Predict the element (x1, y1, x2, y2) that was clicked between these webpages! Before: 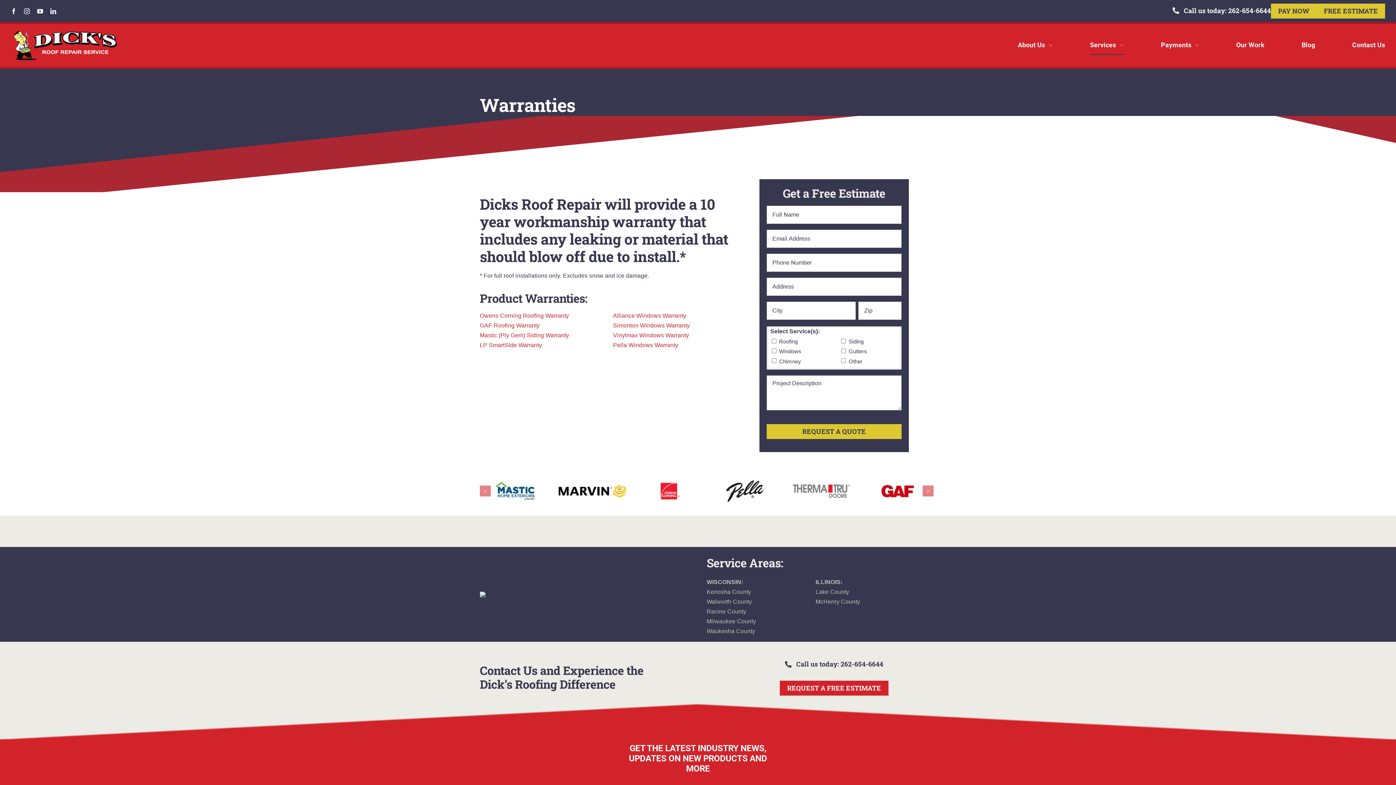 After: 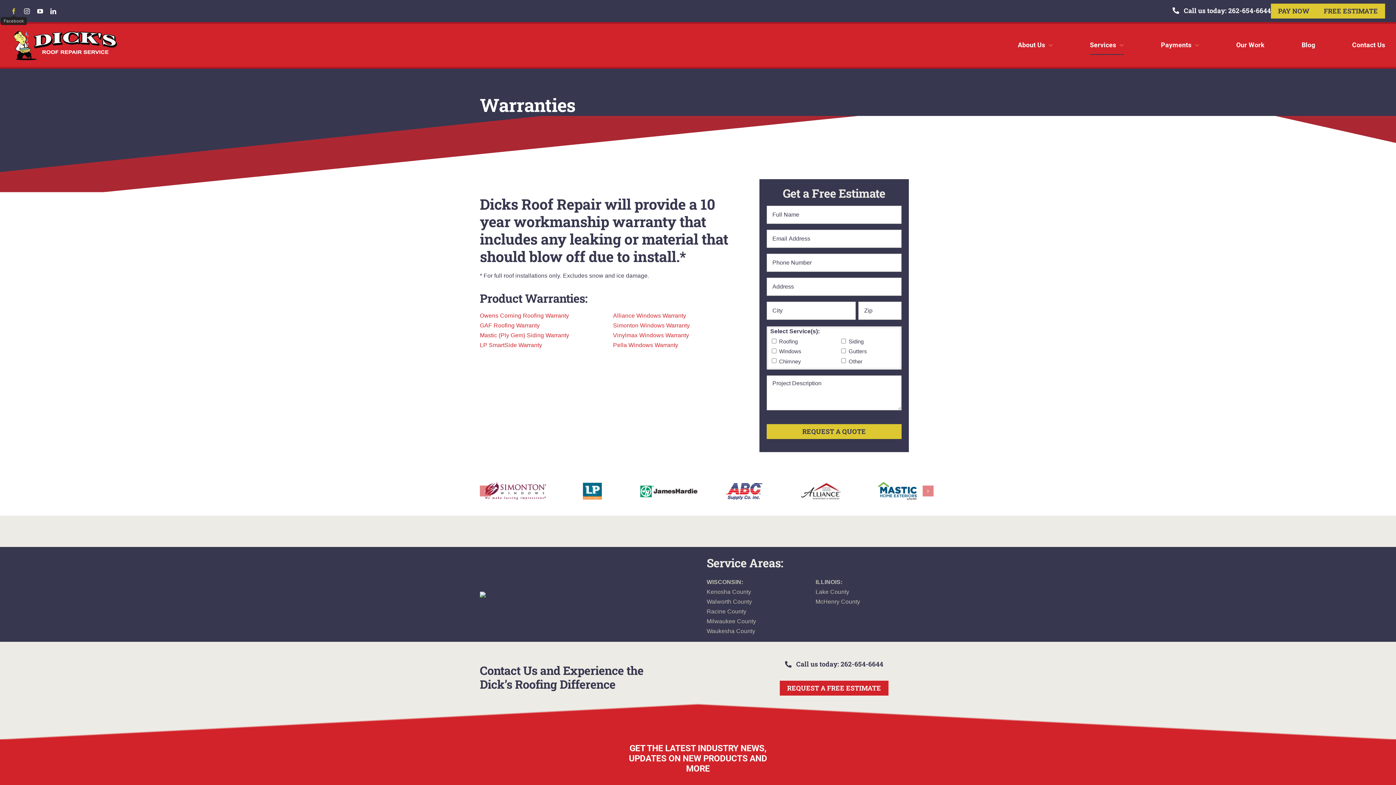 Action: bbox: (10, 8, 16, 14) label: facebook